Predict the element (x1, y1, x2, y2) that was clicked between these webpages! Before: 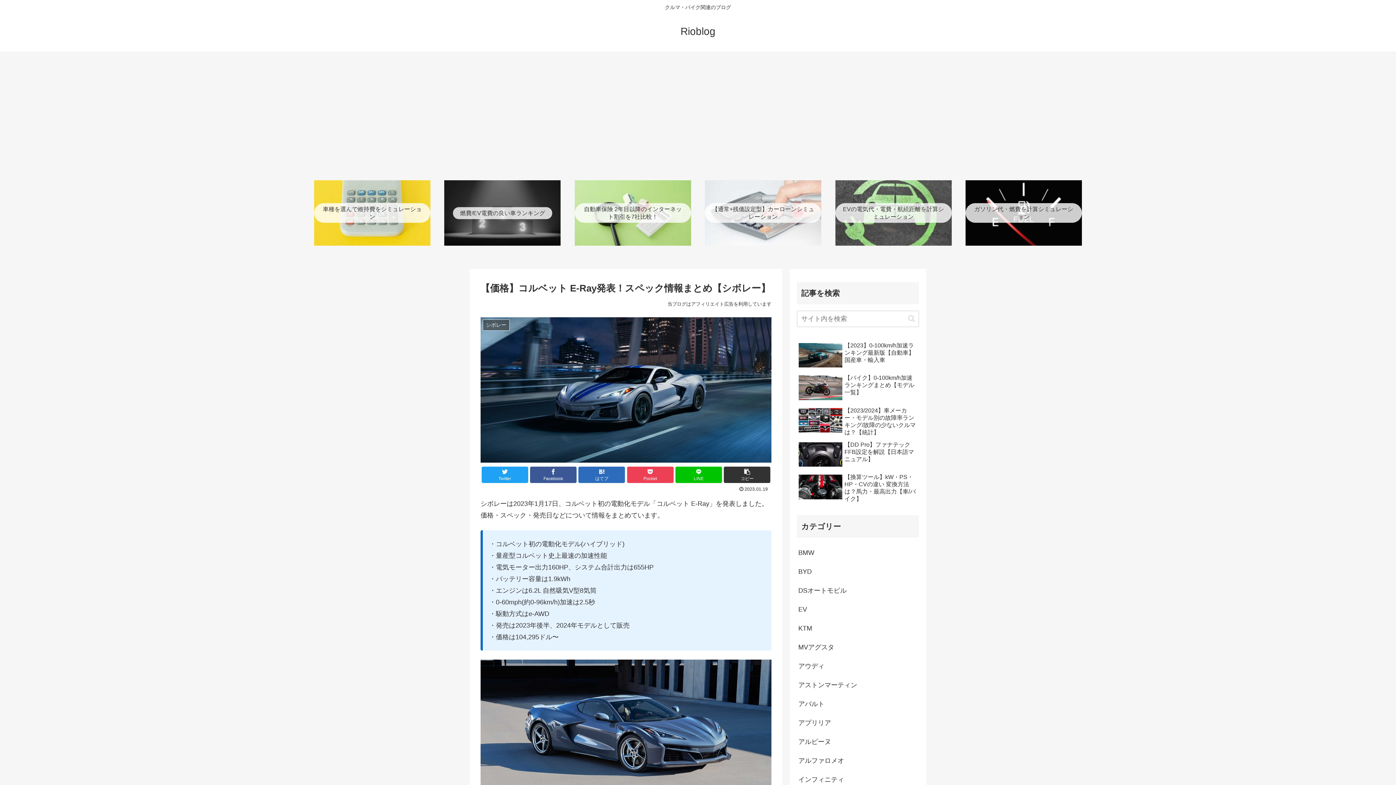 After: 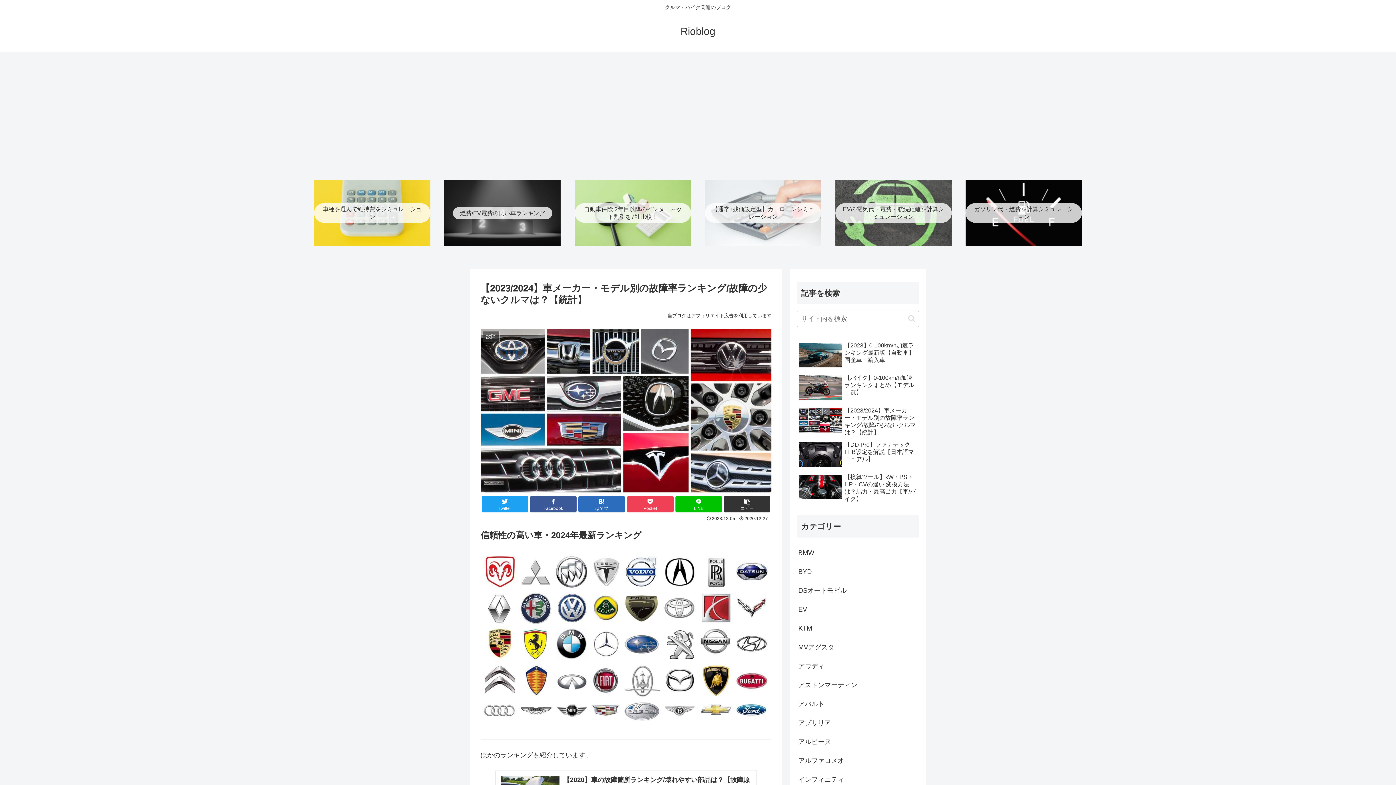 Action: label: 【2023/2024】車メーカー・モデル別の故障率ランキング/故障の少ないクルマは？【統計】 bbox: (797, 405, 919, 438)